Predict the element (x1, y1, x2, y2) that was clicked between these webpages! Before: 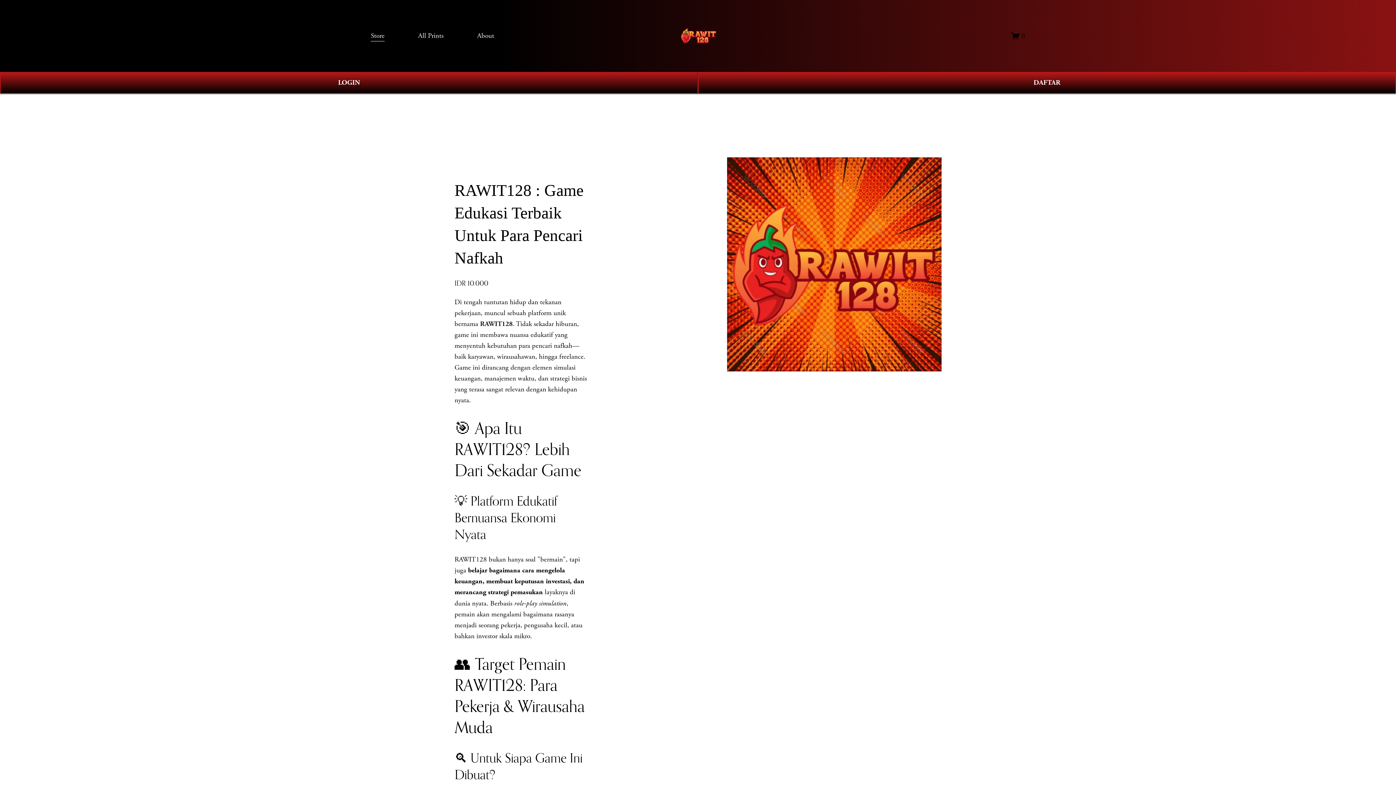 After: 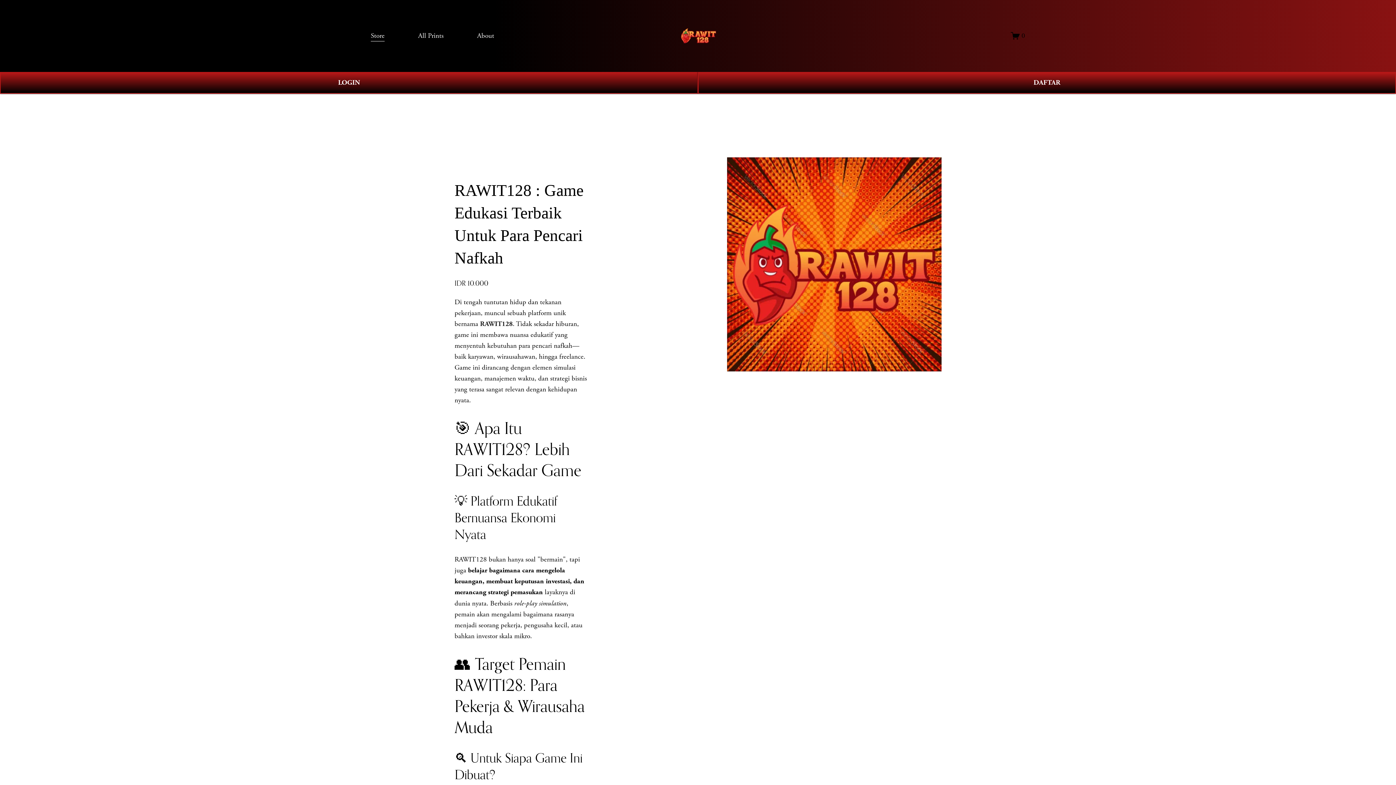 Action: label: About bbox: (477, 29, 494, 42)